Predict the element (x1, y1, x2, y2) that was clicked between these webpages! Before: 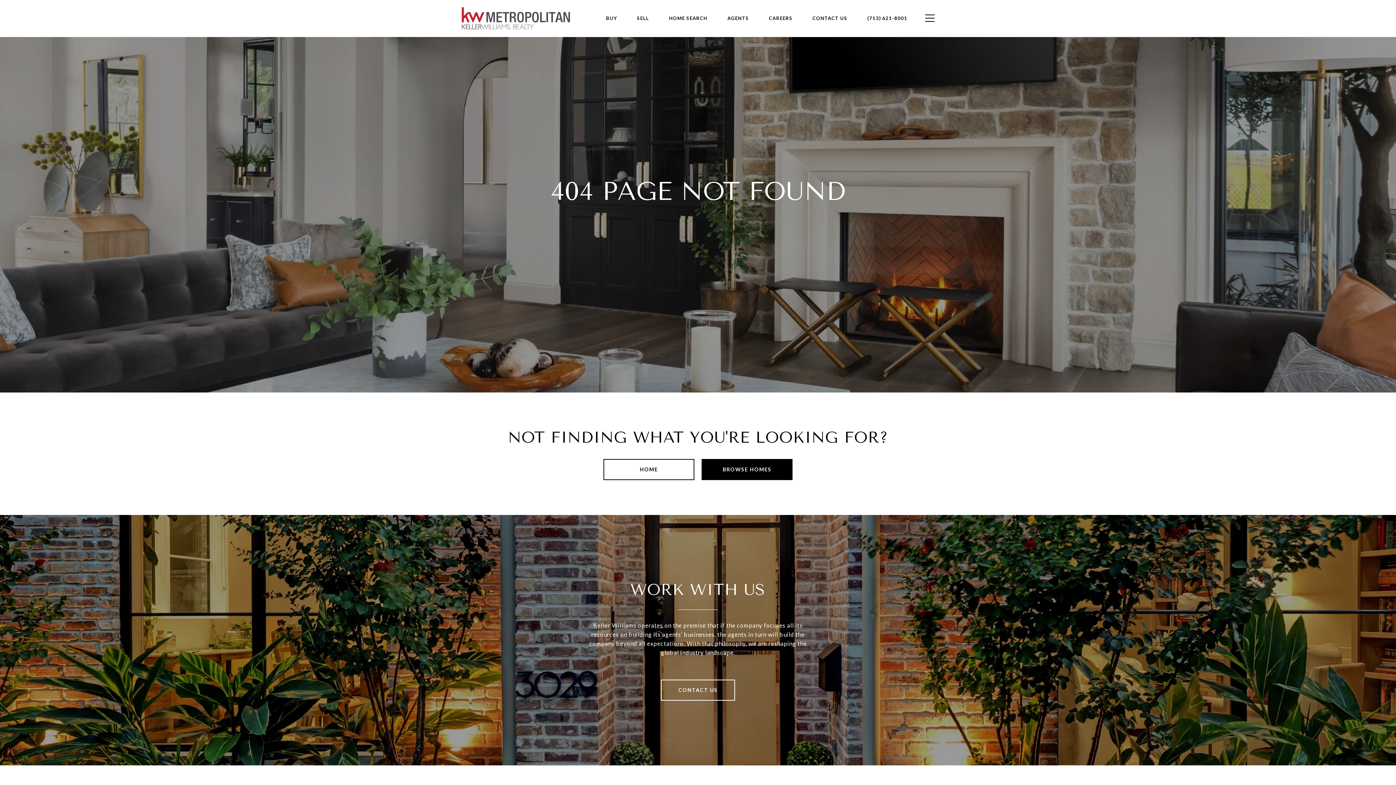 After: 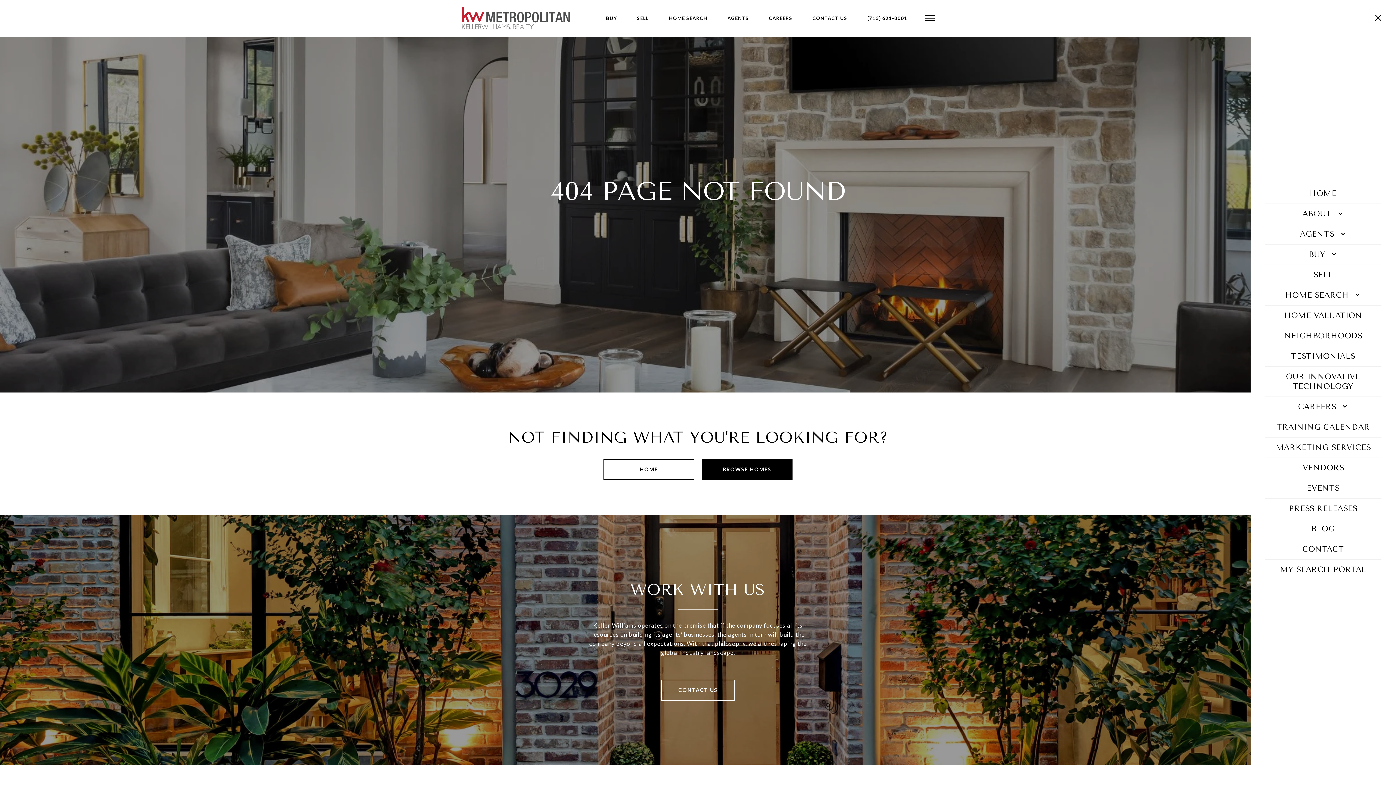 Action: bbox: (925, 13, 934, 22)